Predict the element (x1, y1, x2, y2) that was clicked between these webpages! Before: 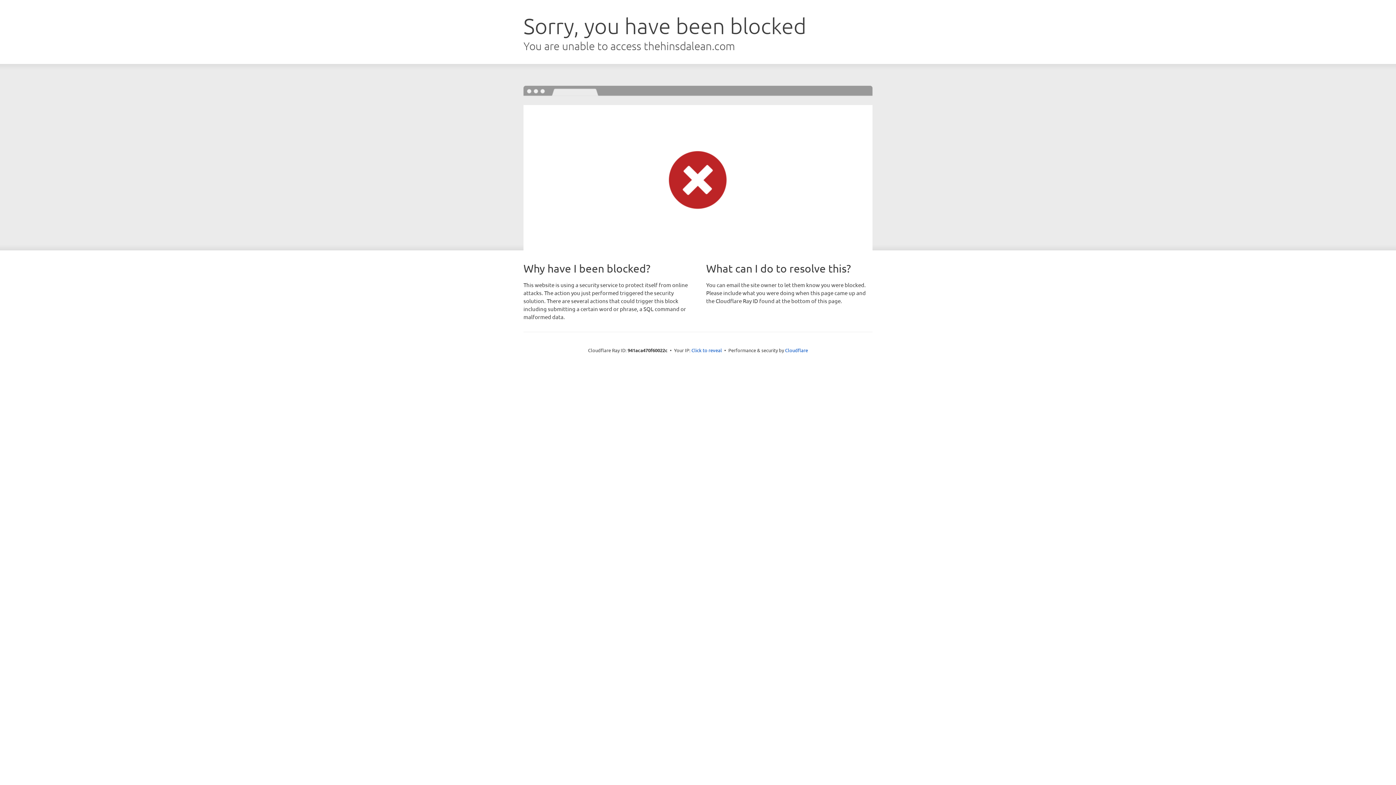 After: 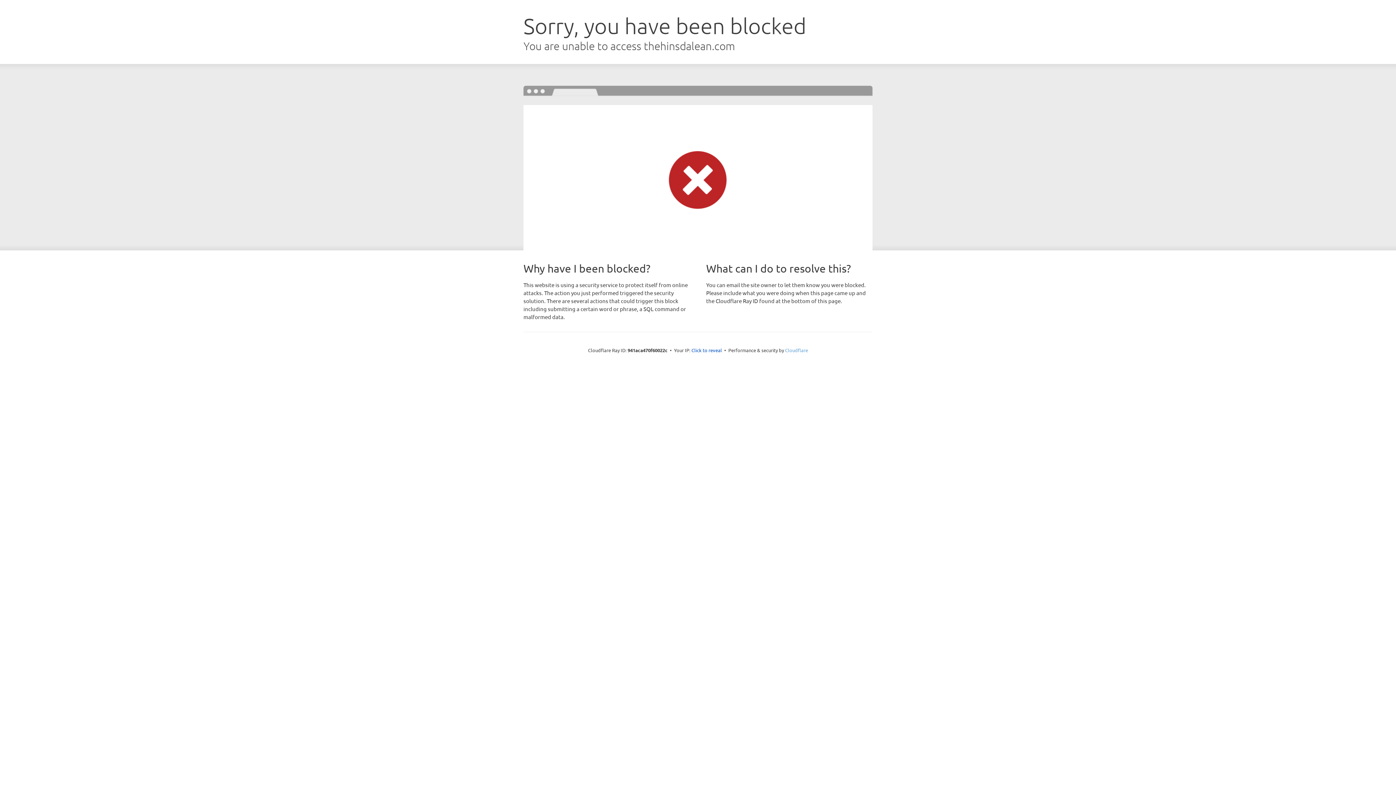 Action: label: Cloudflare bbox: (785, 347, 808, 353)